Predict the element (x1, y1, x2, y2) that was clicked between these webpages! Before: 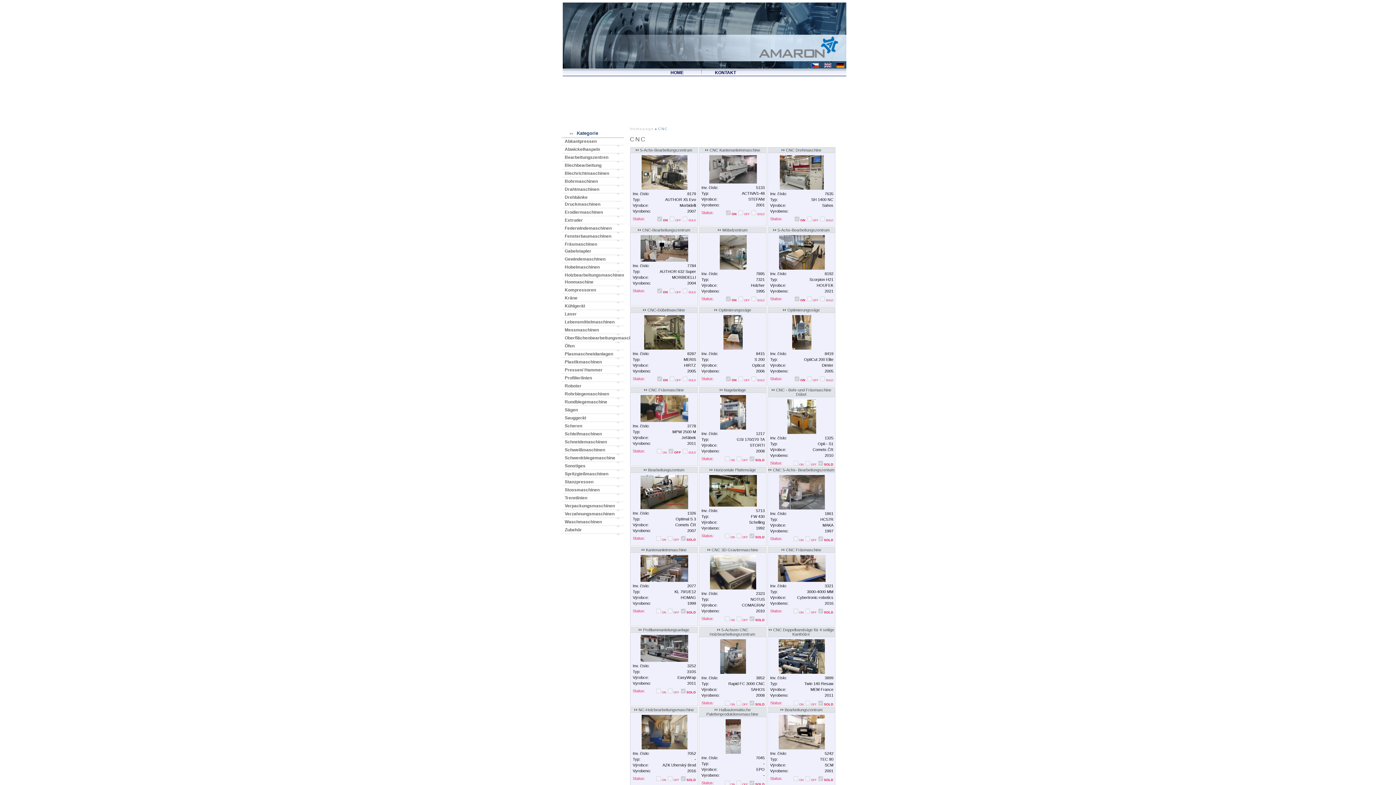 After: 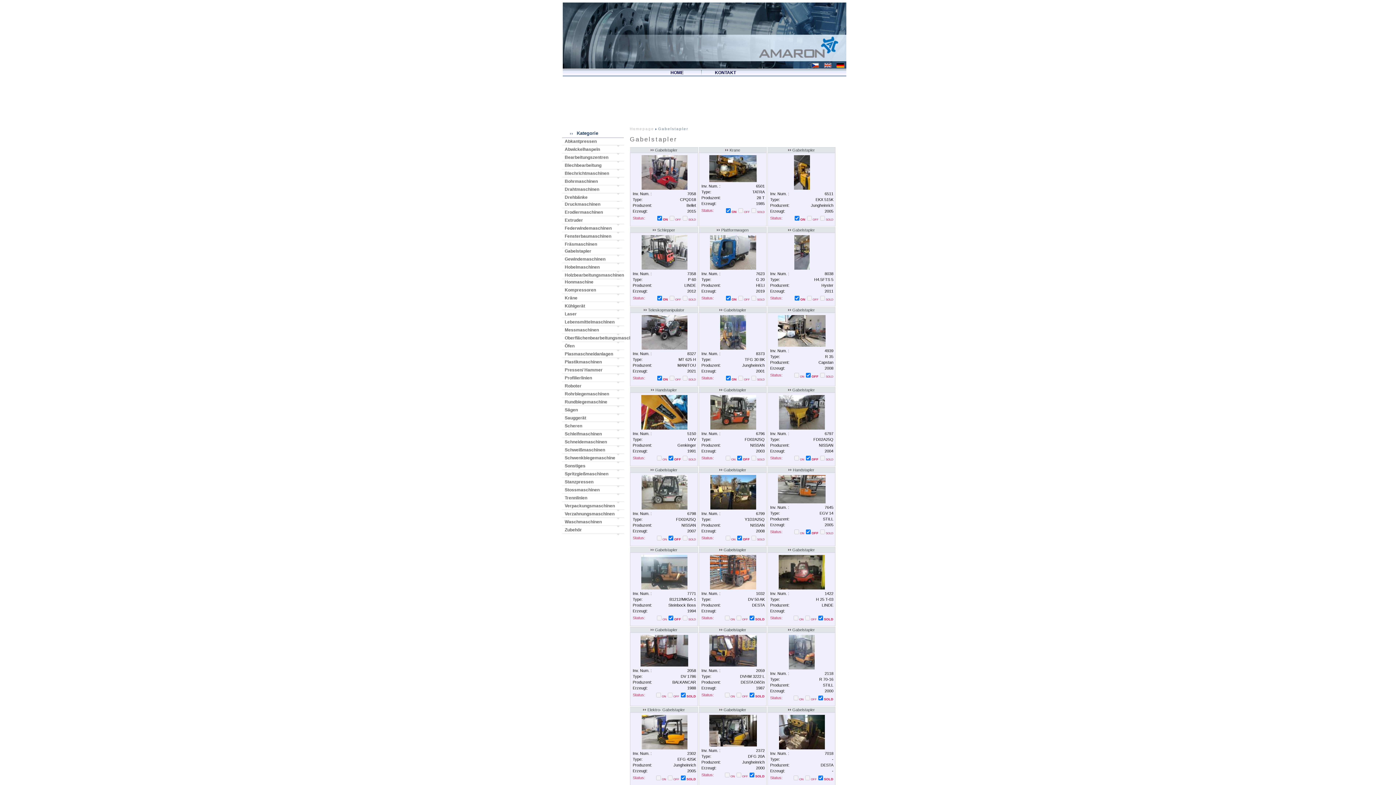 Action: bbox: (562, 248, 624, 256) label: Gabelstapler